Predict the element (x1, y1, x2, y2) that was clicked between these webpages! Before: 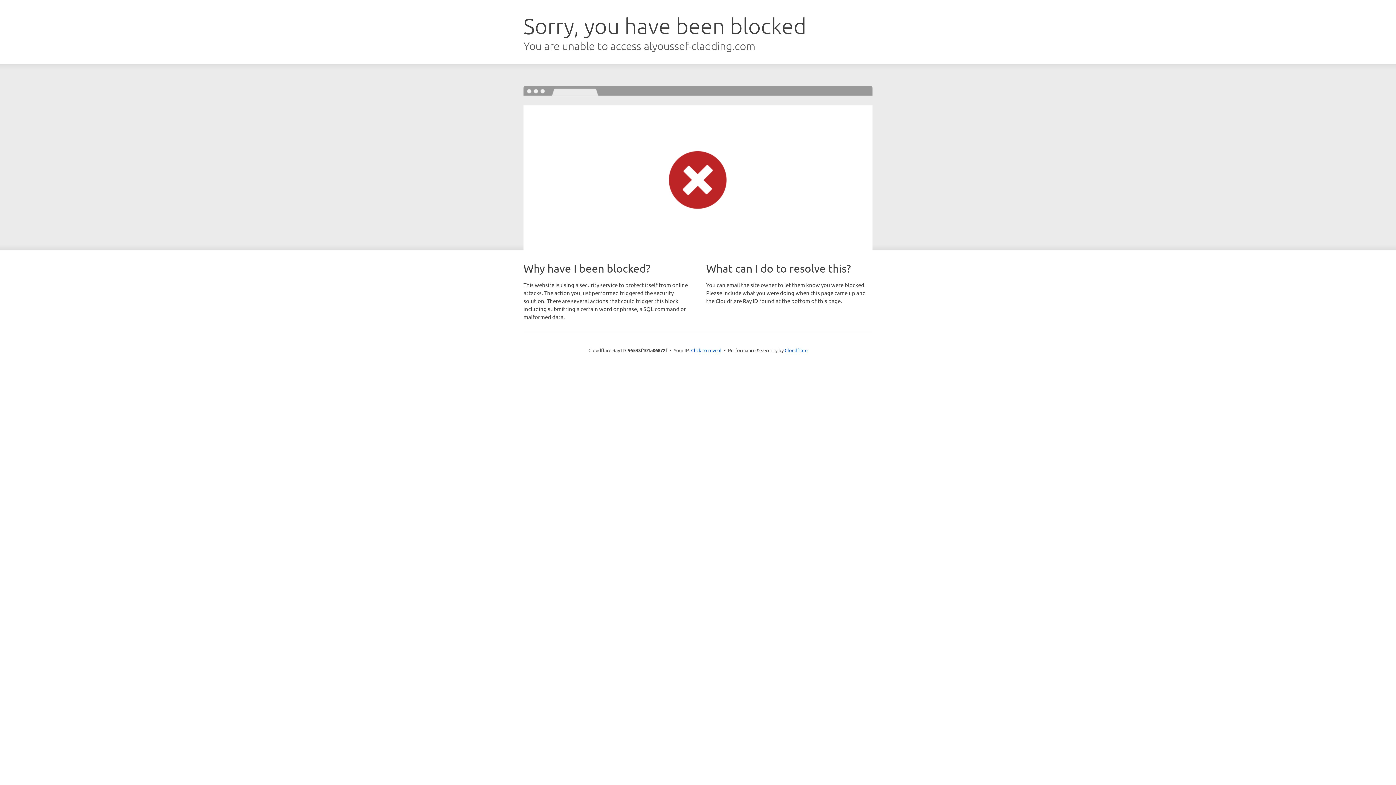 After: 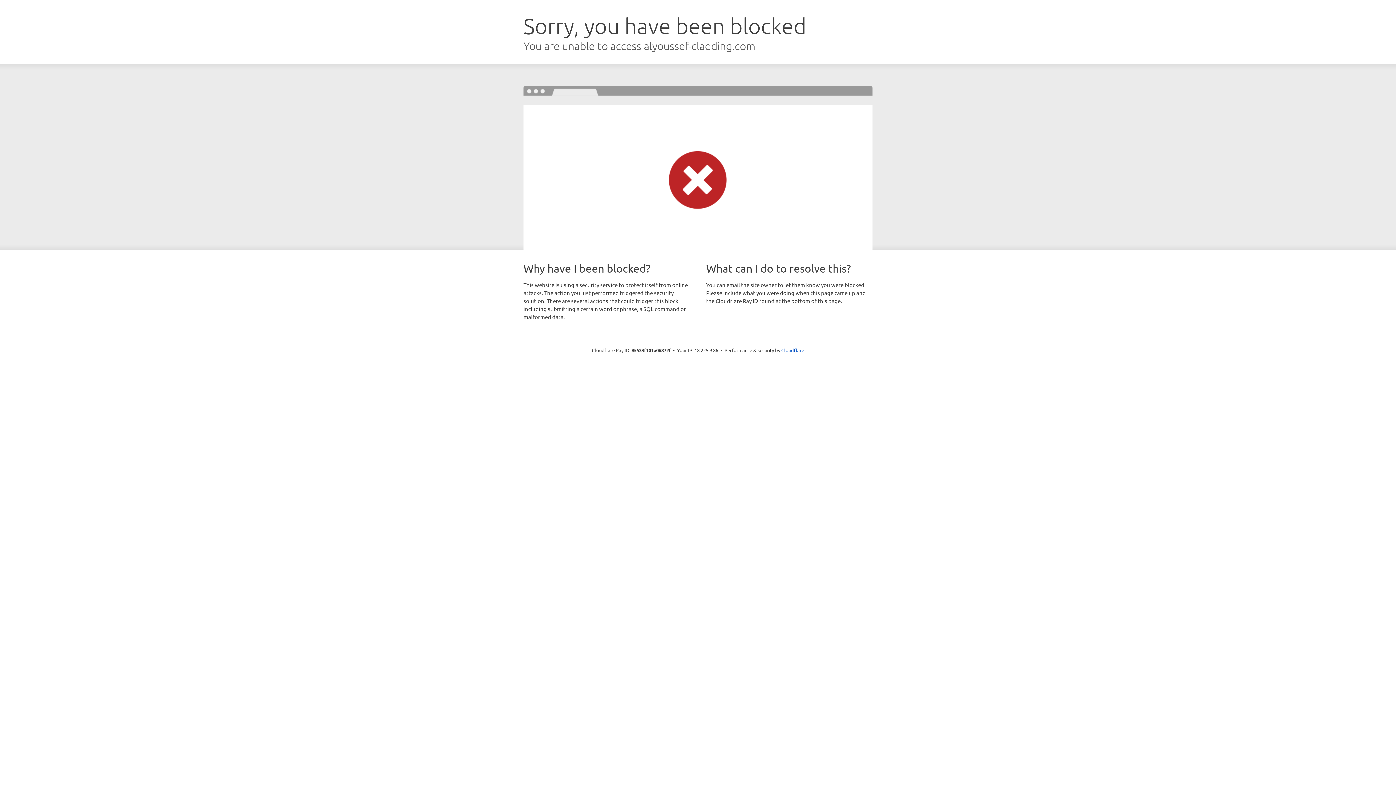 Action: label: Click to reveal bbox: (691, 346, 721, 353)